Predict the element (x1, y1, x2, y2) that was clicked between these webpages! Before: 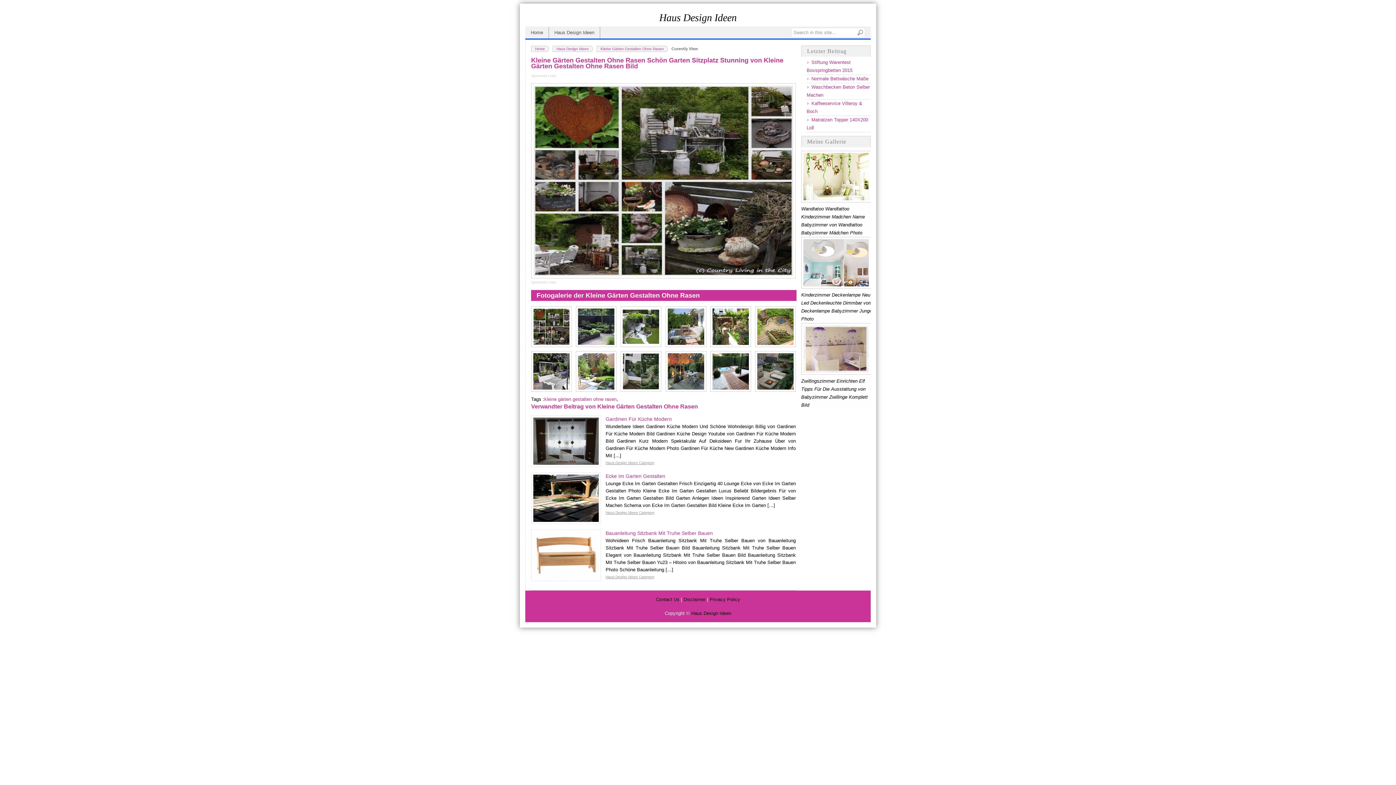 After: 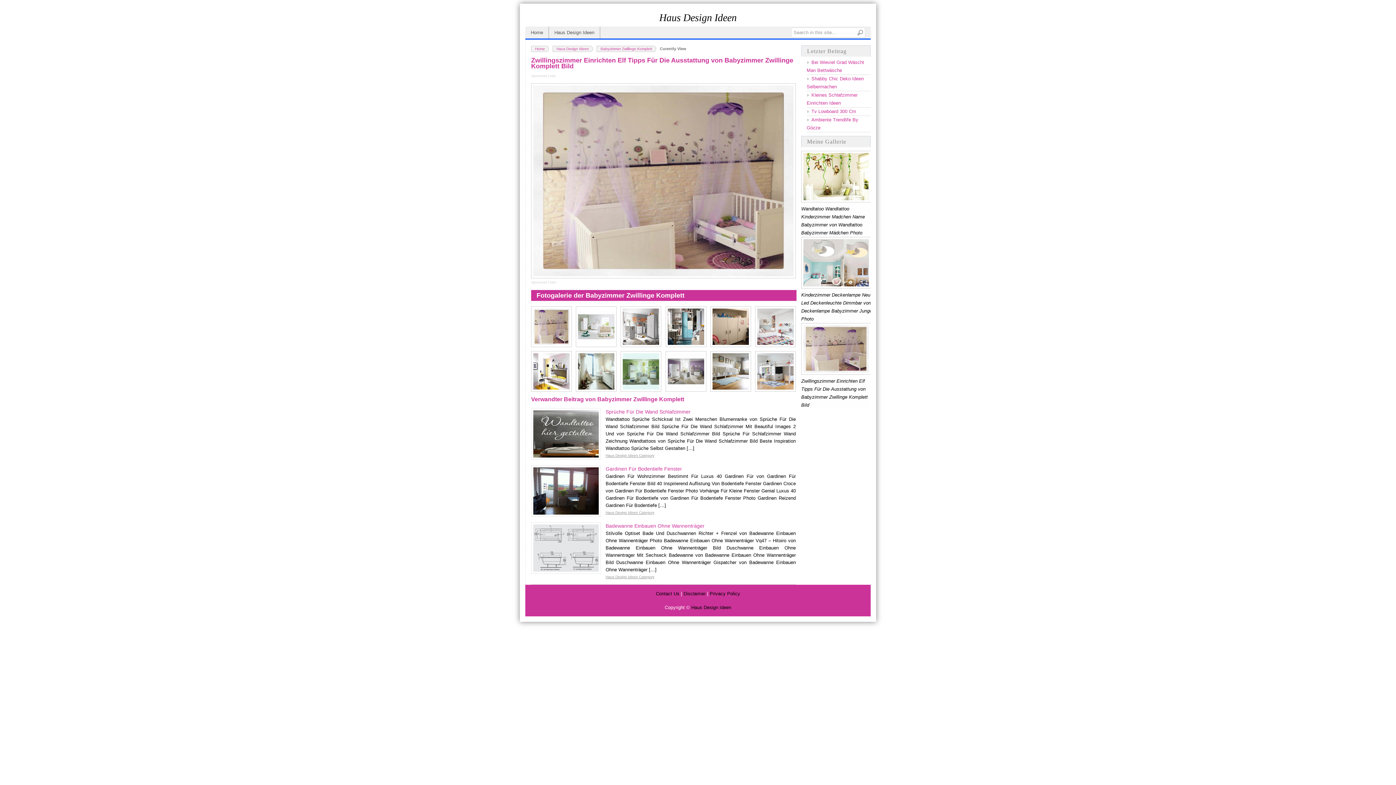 Action: bbox: (801, 369, 872, 376)